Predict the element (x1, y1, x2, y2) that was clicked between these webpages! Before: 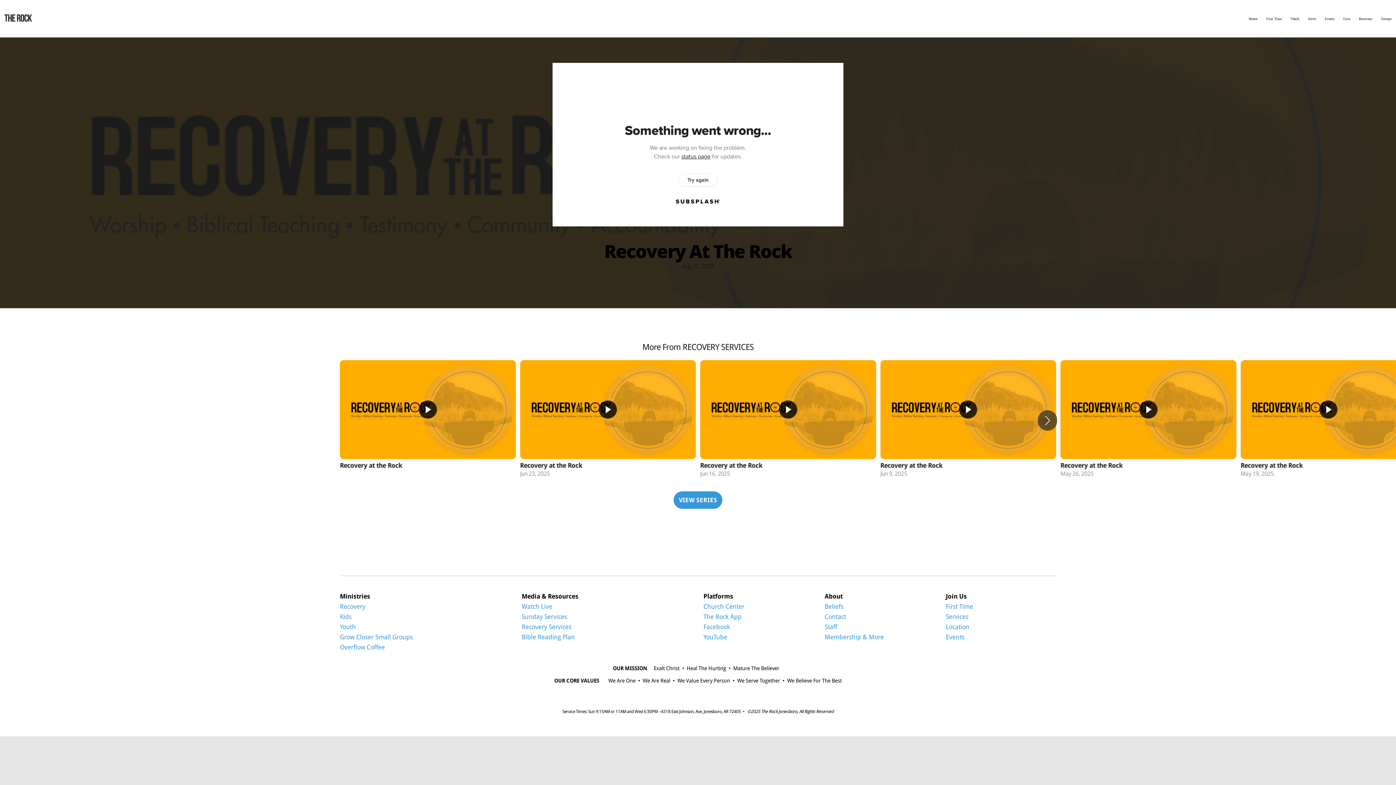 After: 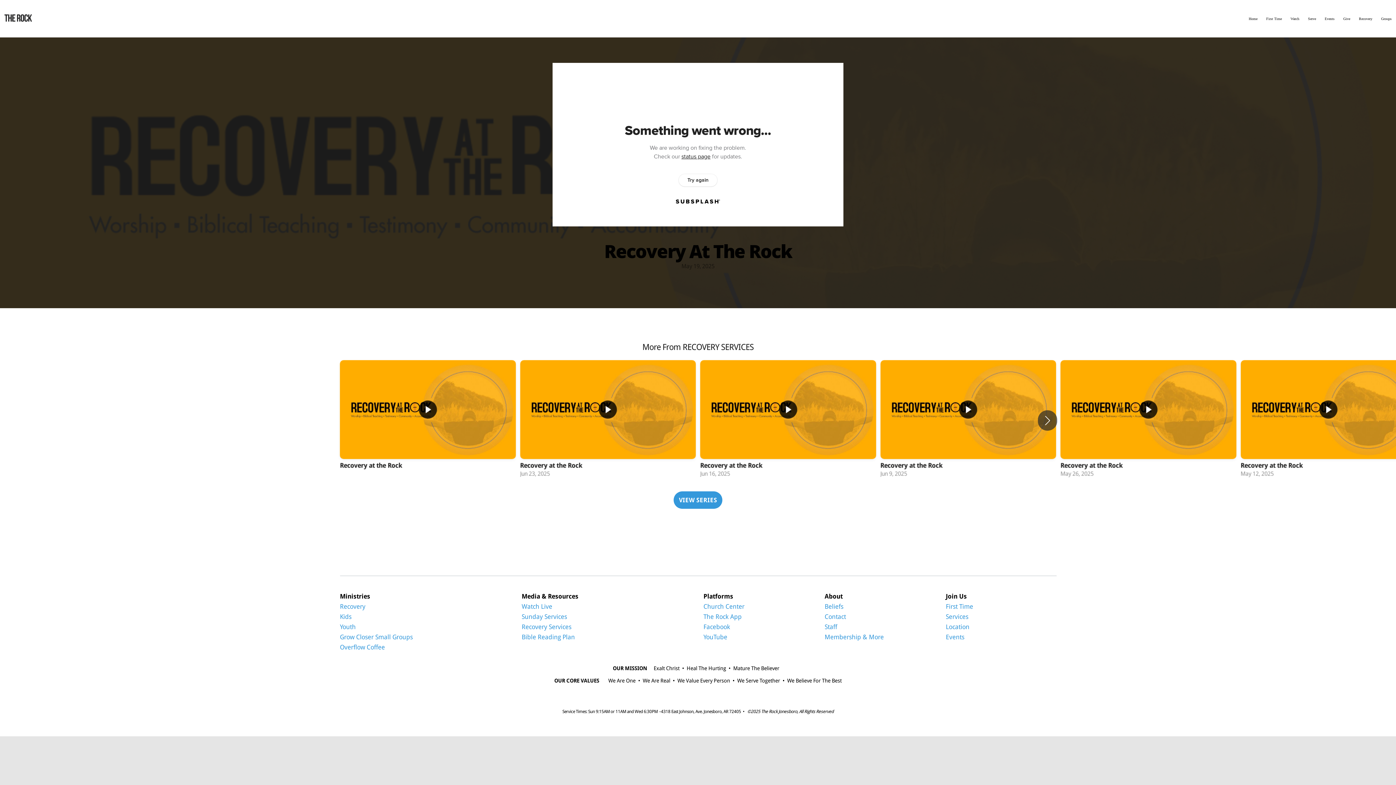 Action: bbox: (1240, 360, 1416, 480) label: 6 / 12